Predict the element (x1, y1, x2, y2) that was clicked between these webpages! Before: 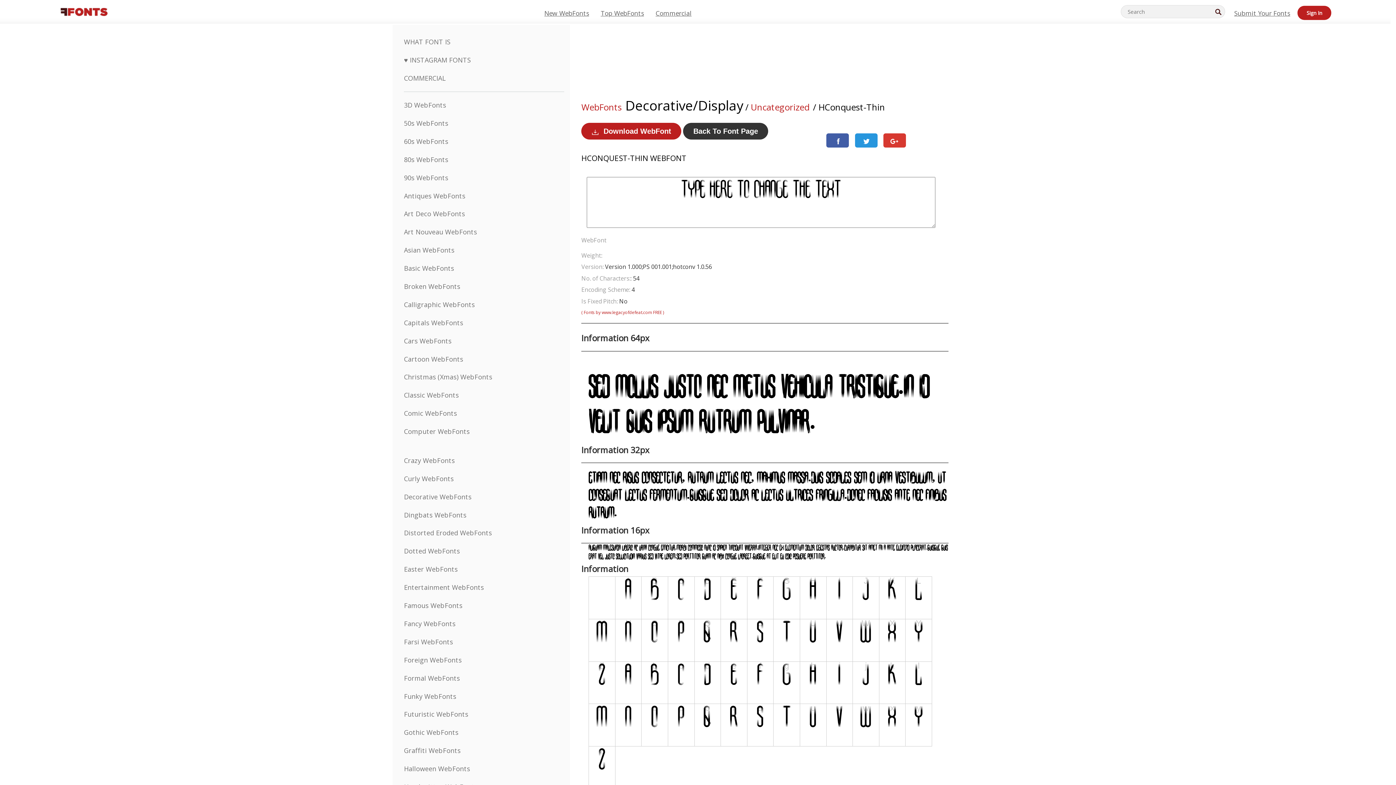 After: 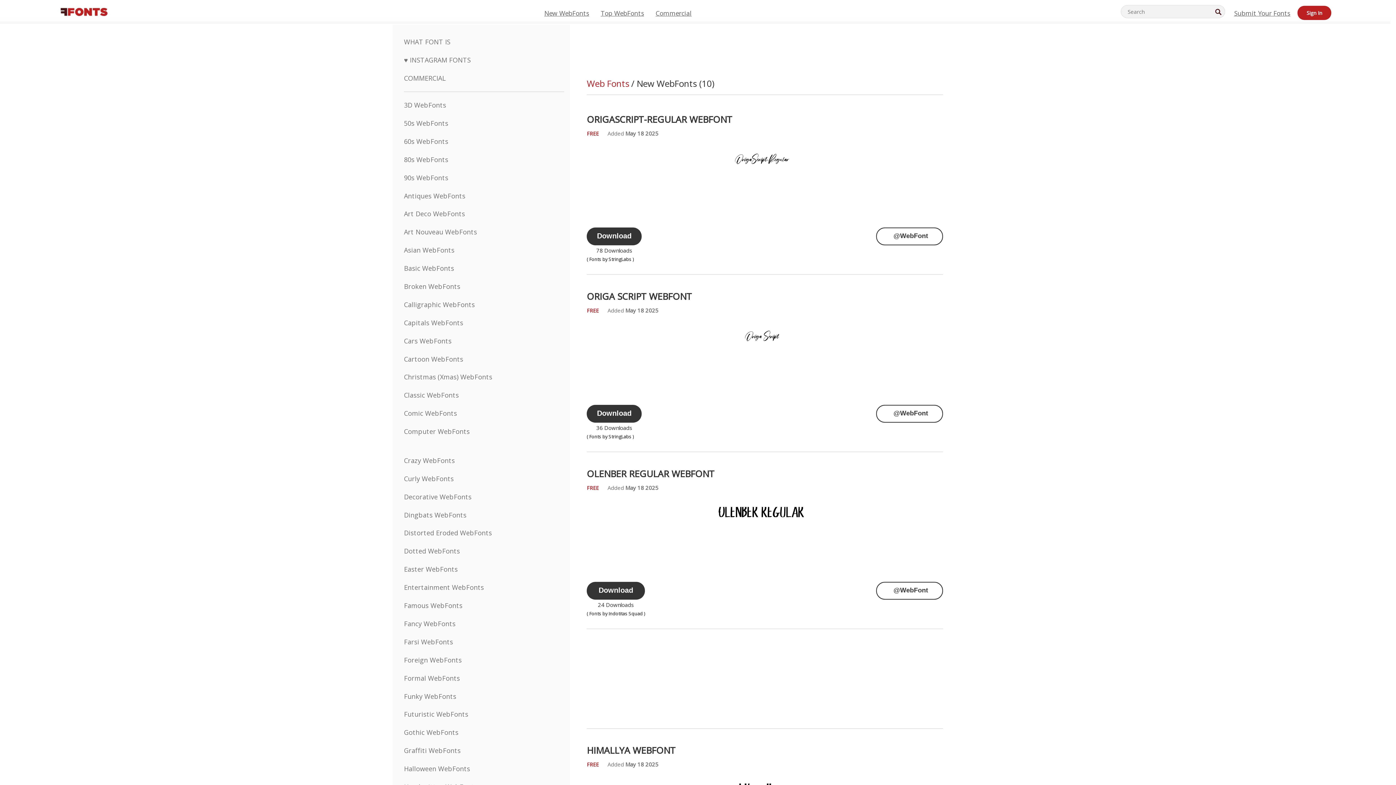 Action: label: New WebFonts bbox: (544, 8, 589, 17)